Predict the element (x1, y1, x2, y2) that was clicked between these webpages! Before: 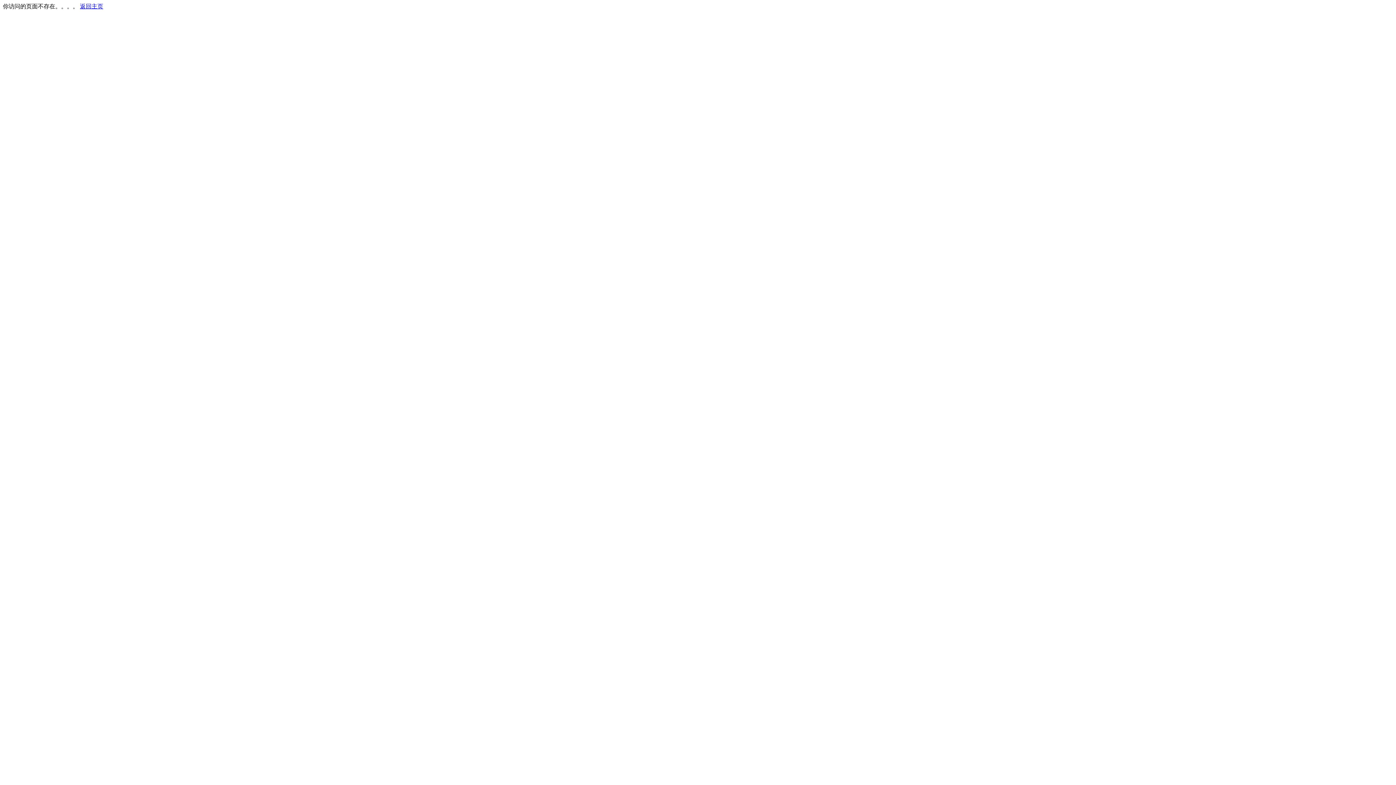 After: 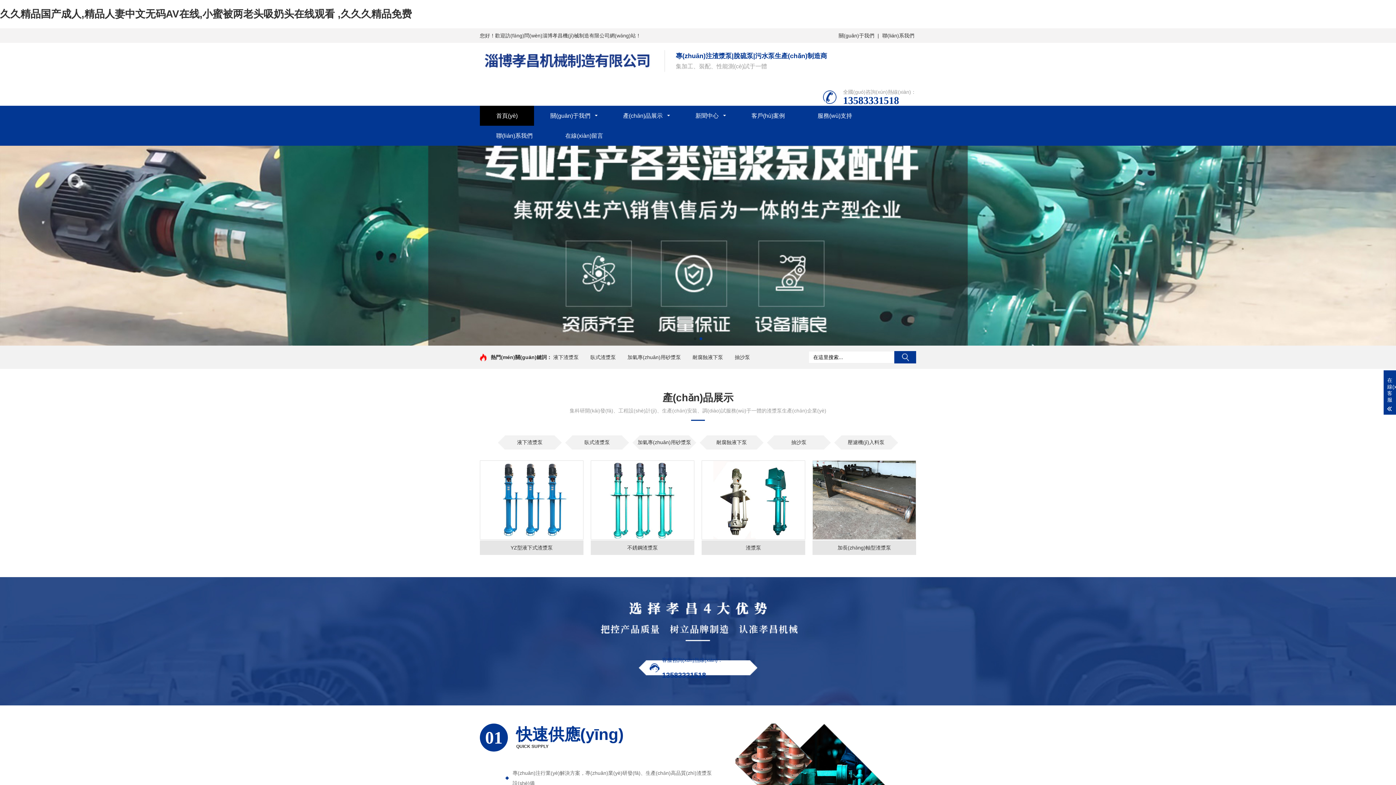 Action: label: 返回主页 bbox: (80, 3, 103, 9)